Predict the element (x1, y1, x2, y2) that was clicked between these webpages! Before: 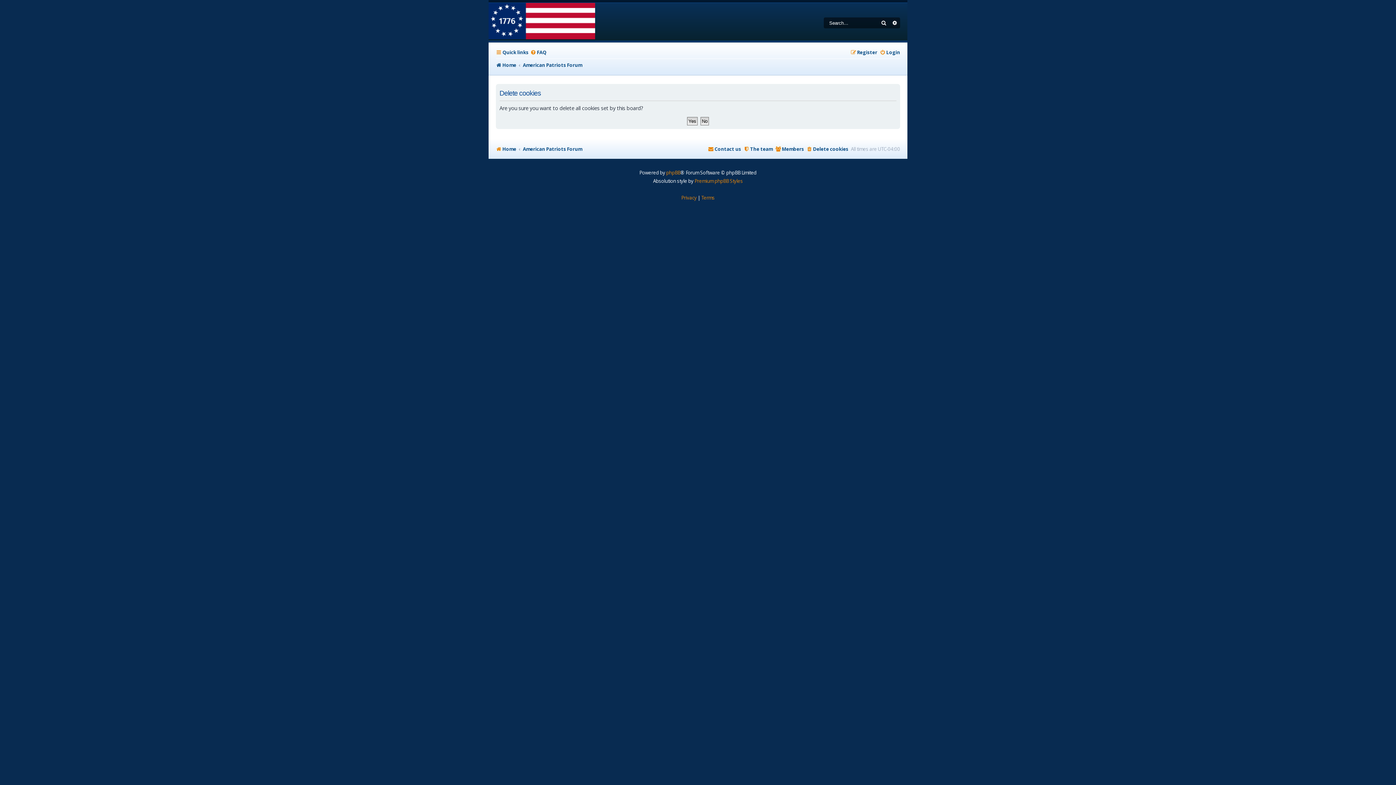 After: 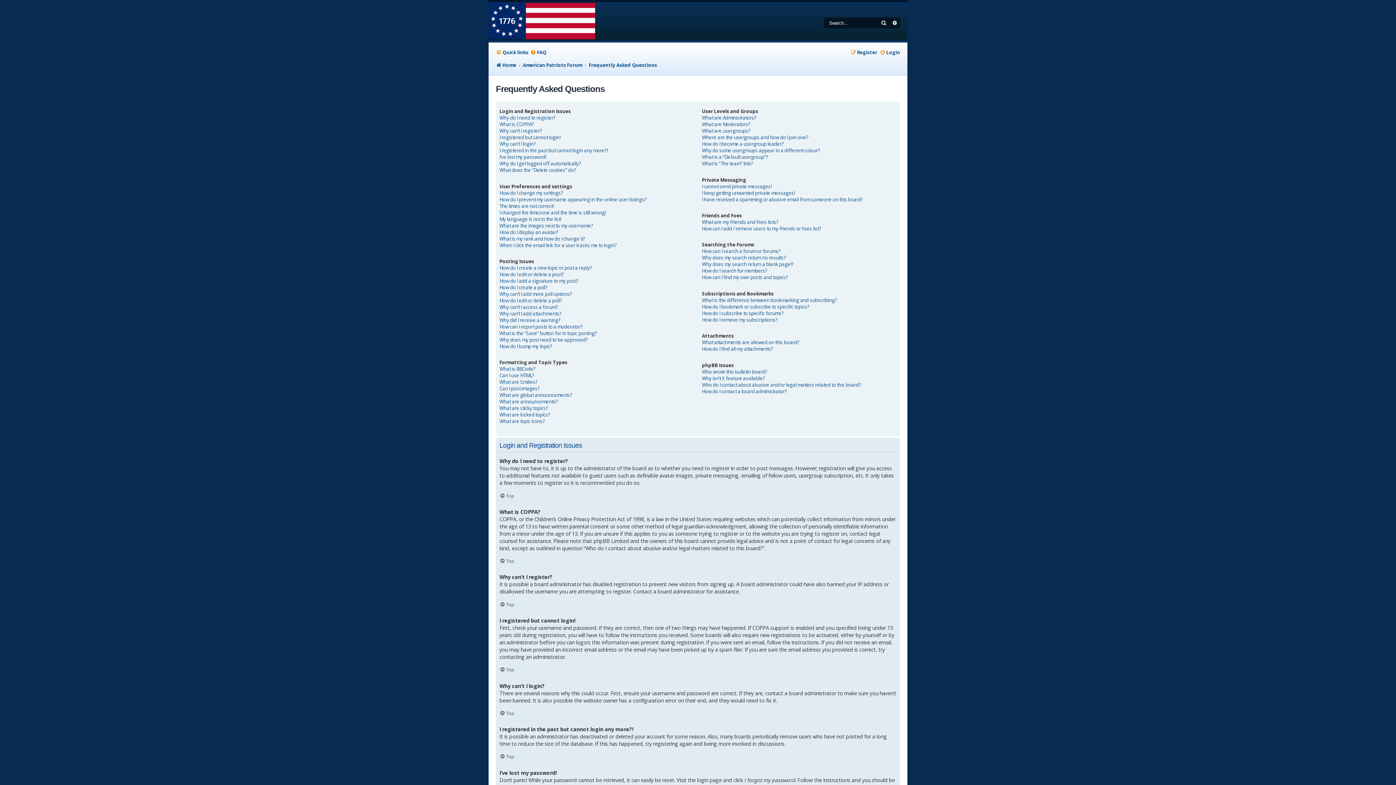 Action: label: FAQ bbox: (530, 47, 546, 57)